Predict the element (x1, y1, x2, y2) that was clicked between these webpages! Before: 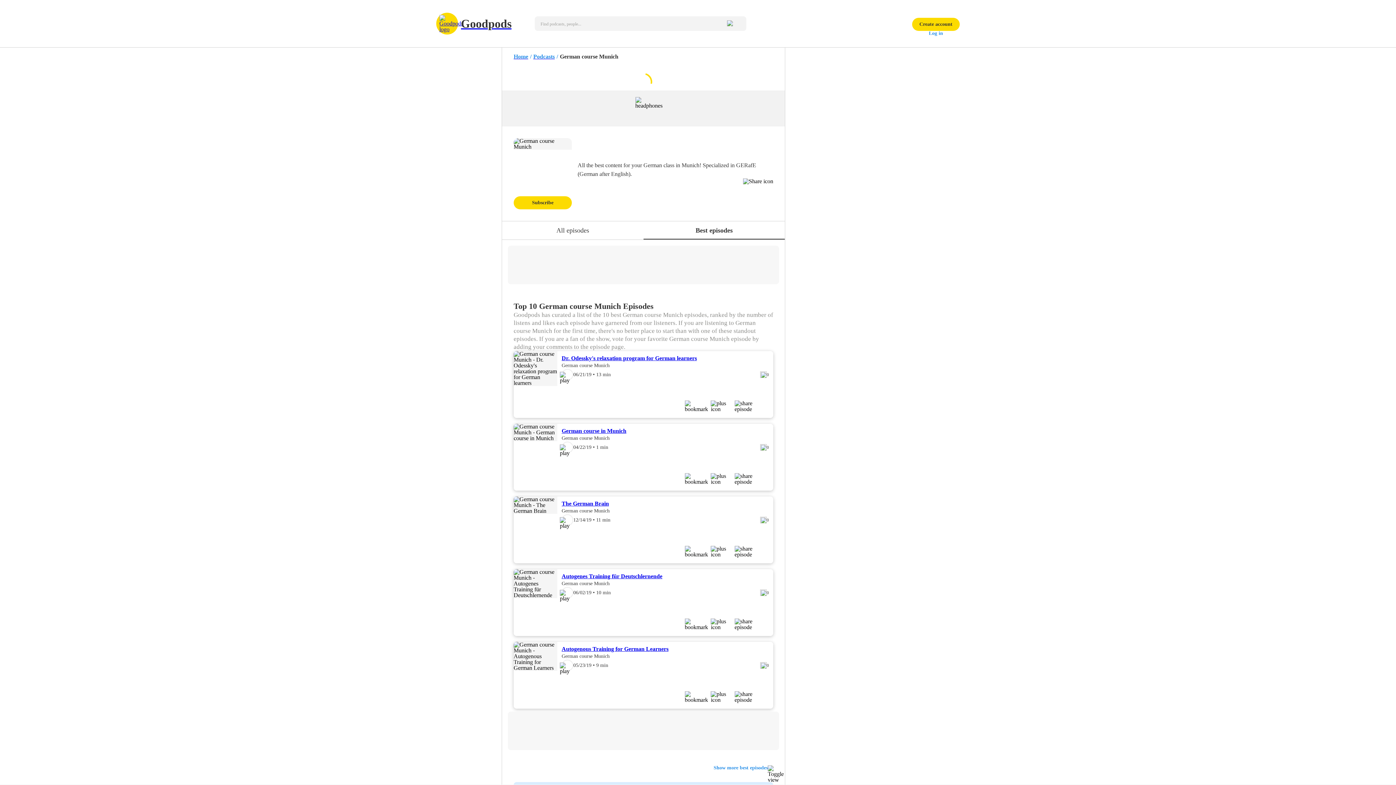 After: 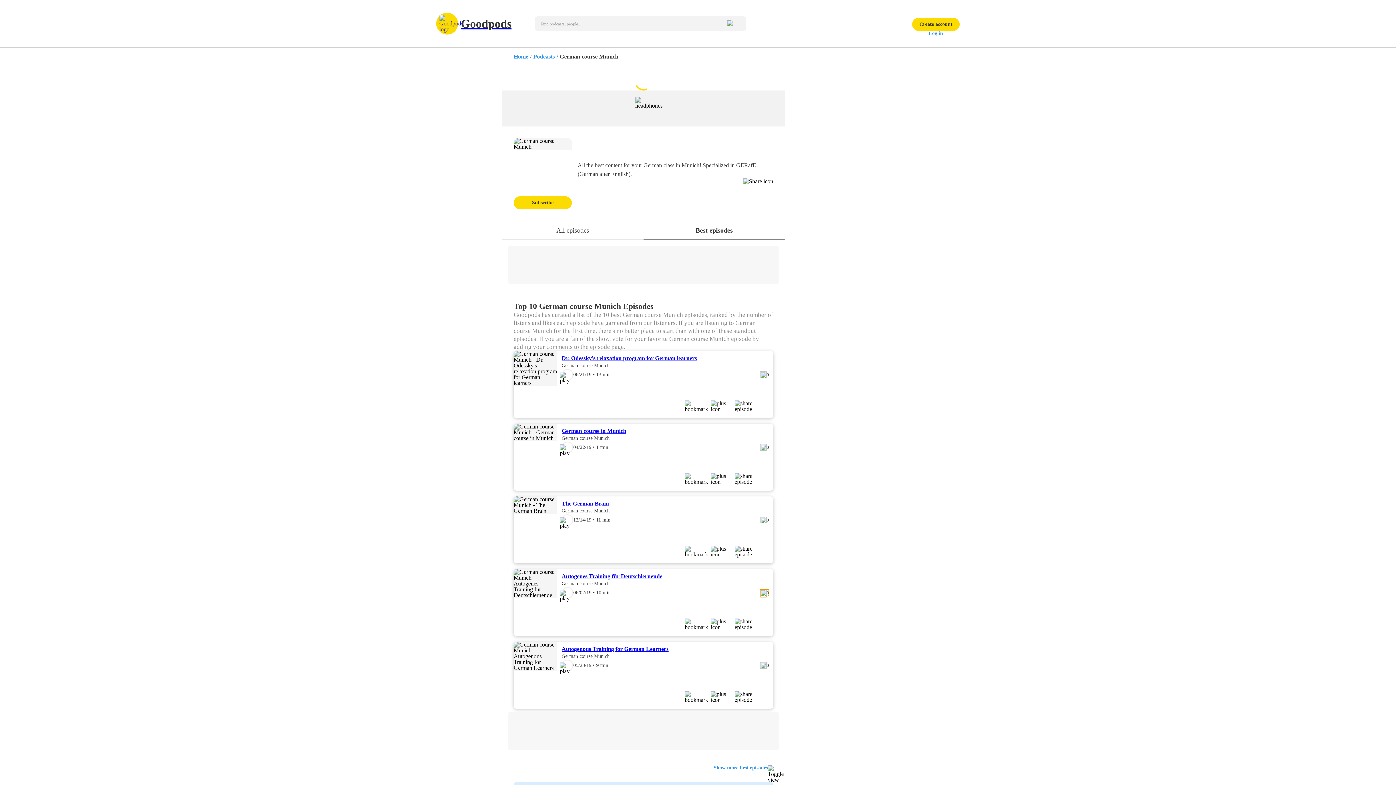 Action: label: 0 bbox: (760, 589, 769, 596)